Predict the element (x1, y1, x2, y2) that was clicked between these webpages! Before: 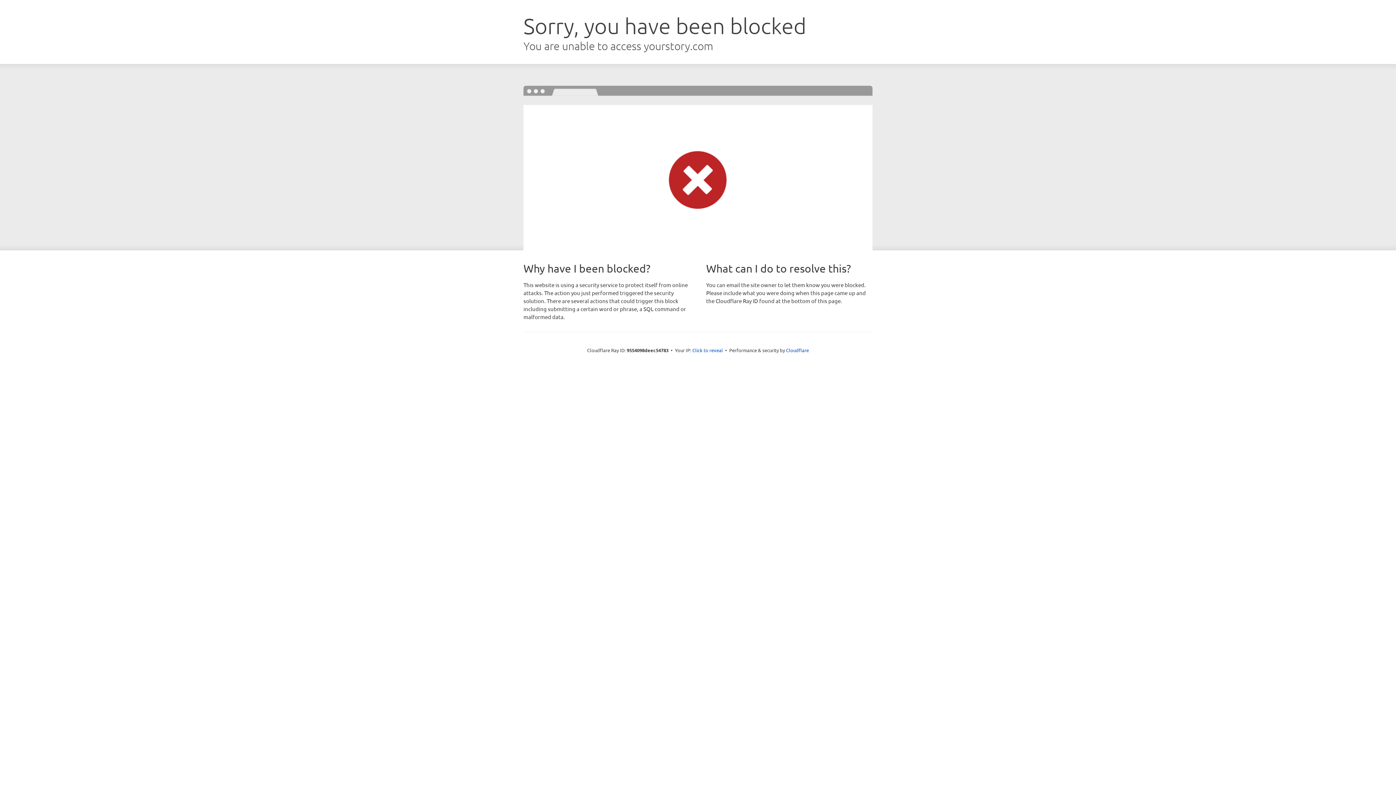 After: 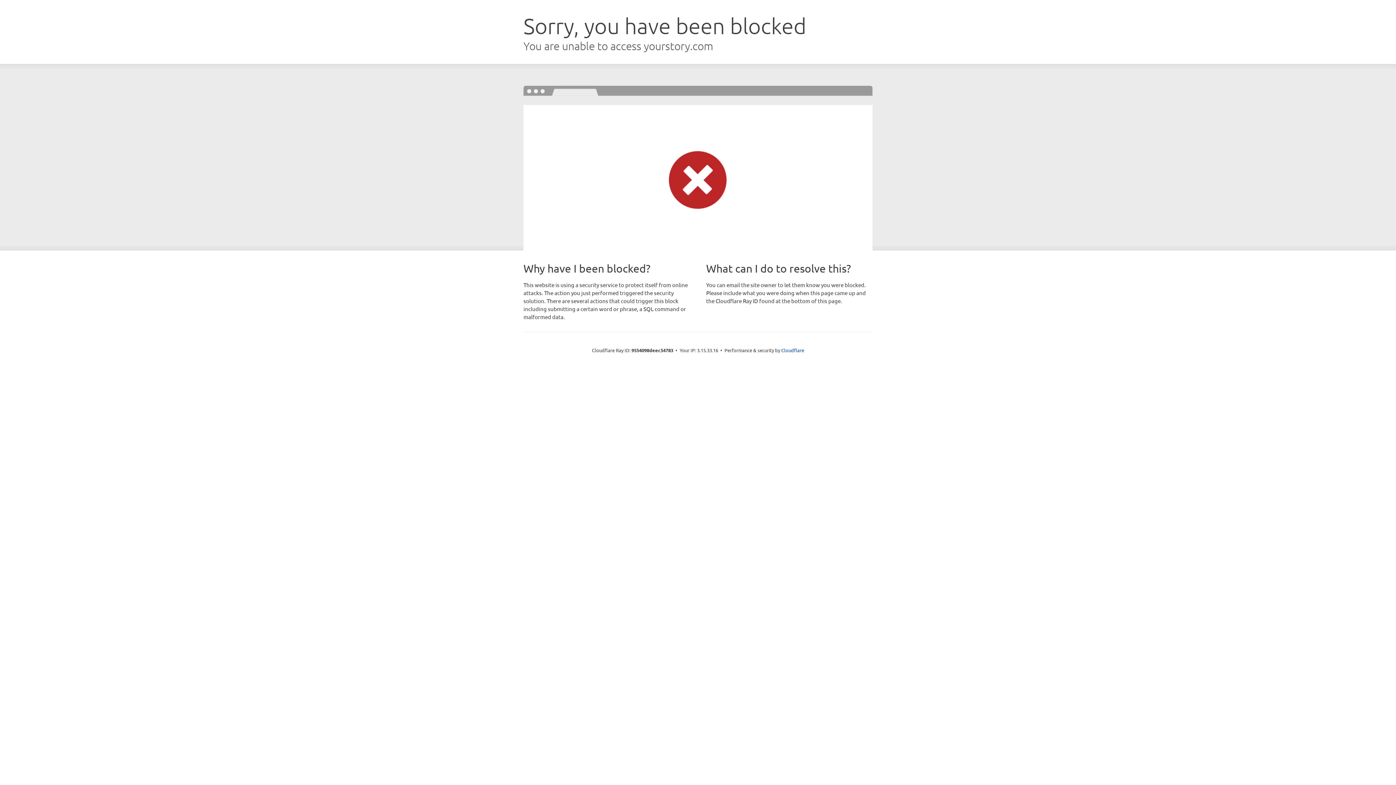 Action: bbox: (692, 346, 723, 353) label: Click to reveal